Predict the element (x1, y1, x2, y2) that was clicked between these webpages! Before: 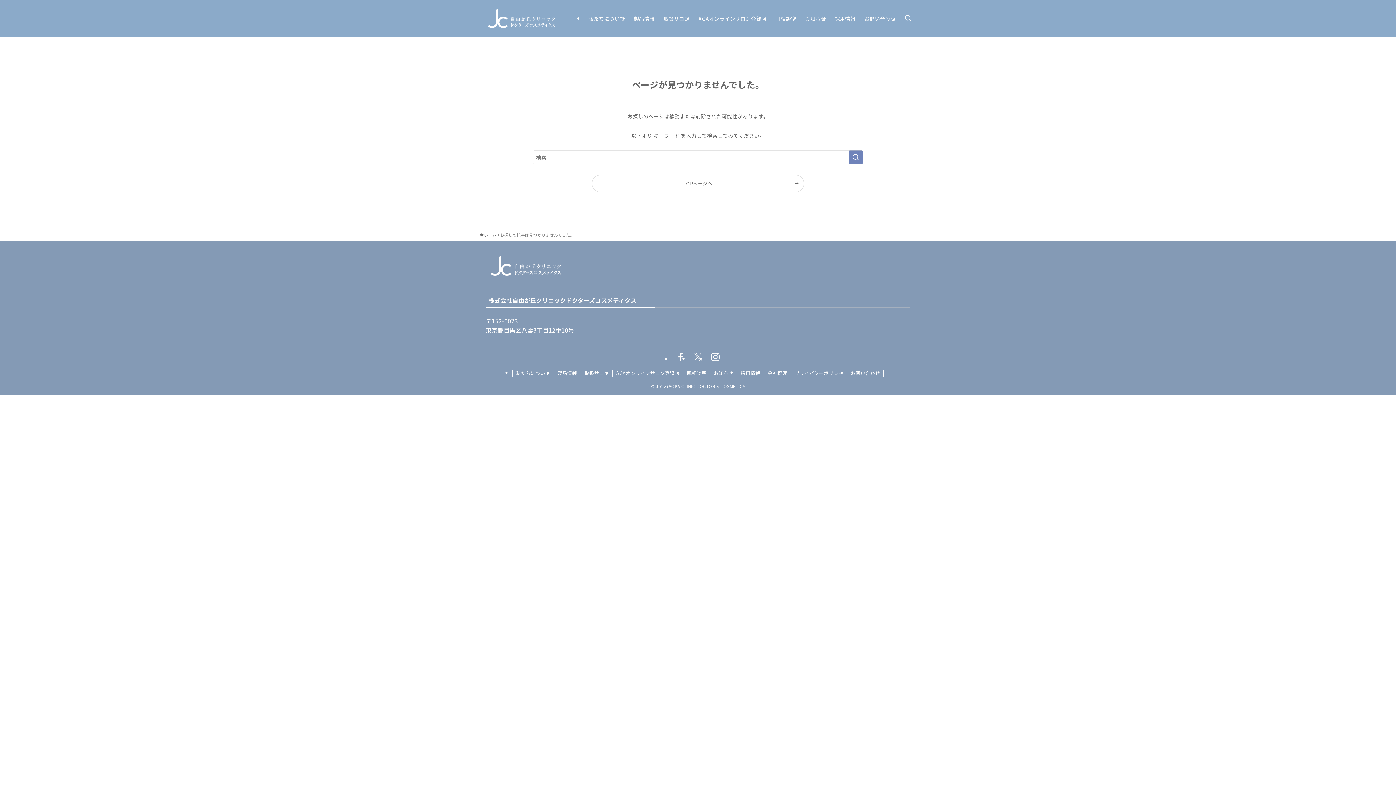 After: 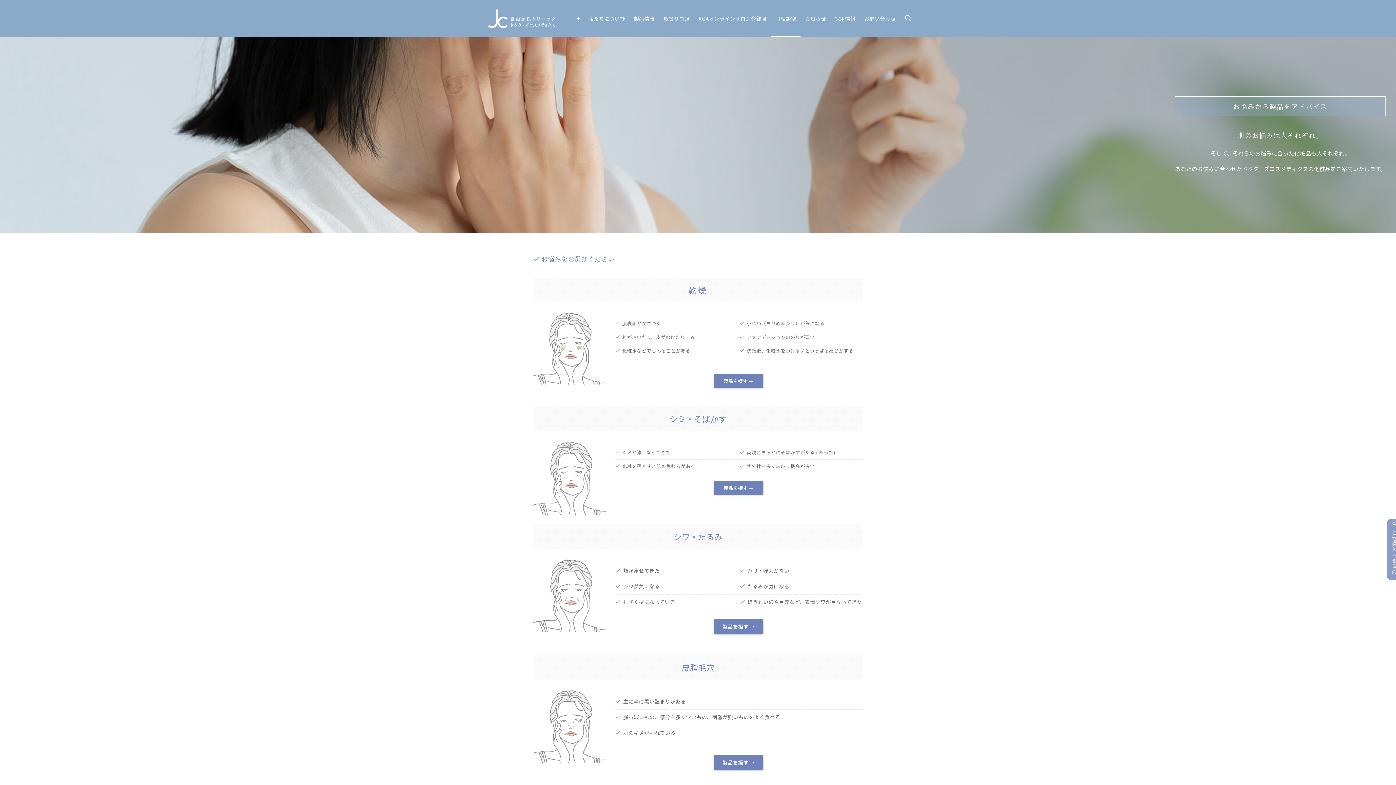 Action: label: 肌相談室 bbox: (771, 0, 800, 37)